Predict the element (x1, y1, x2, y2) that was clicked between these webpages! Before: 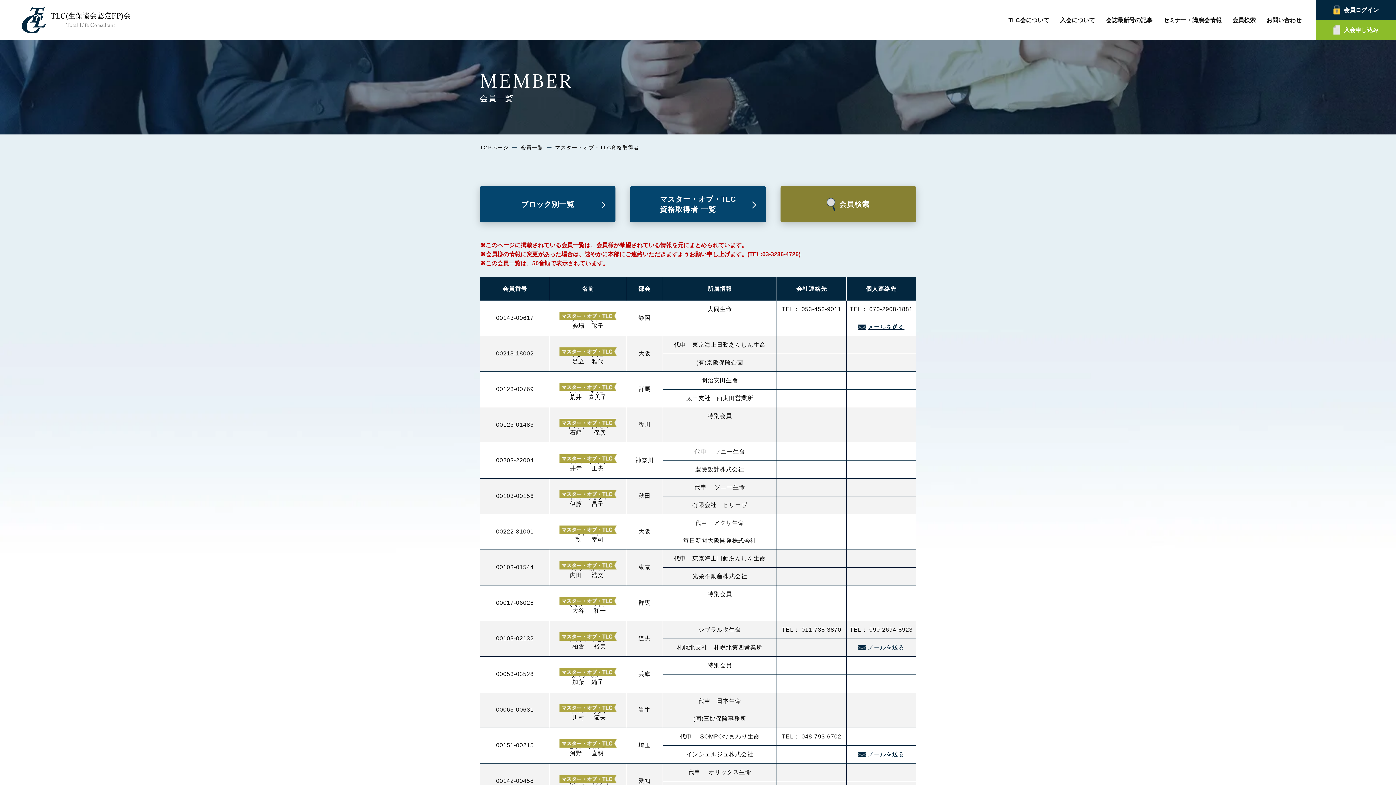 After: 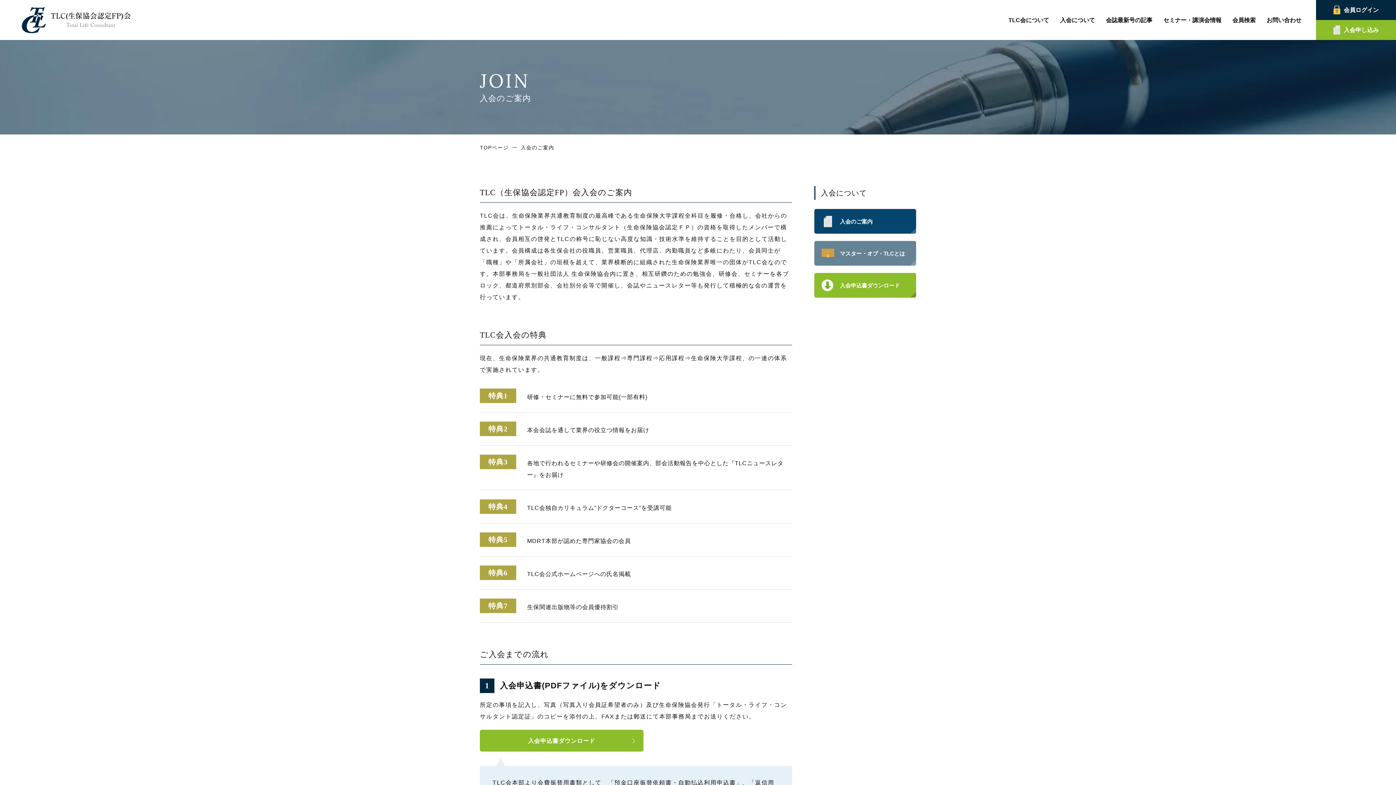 Action: bbox: (1316, 20, 1396, 40) label: 入会申し込み